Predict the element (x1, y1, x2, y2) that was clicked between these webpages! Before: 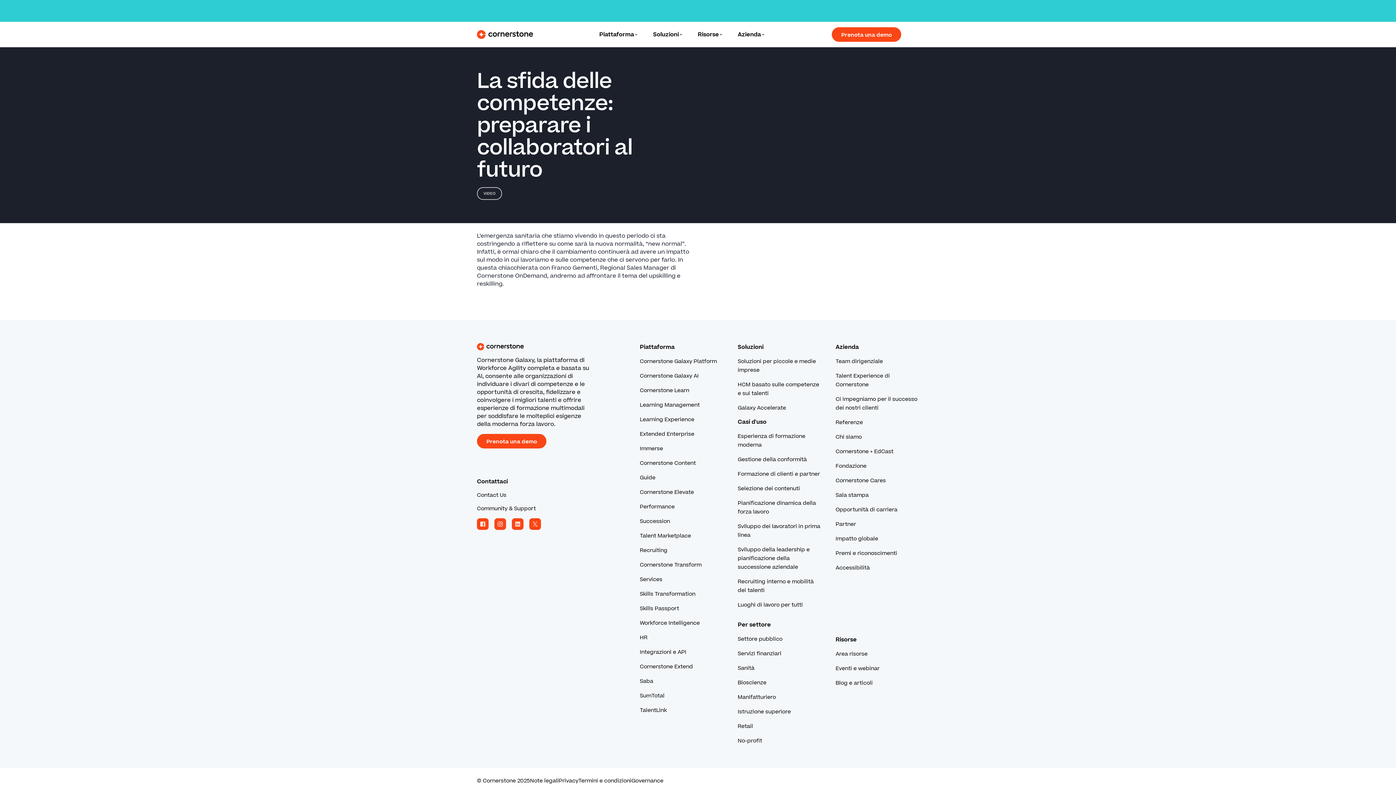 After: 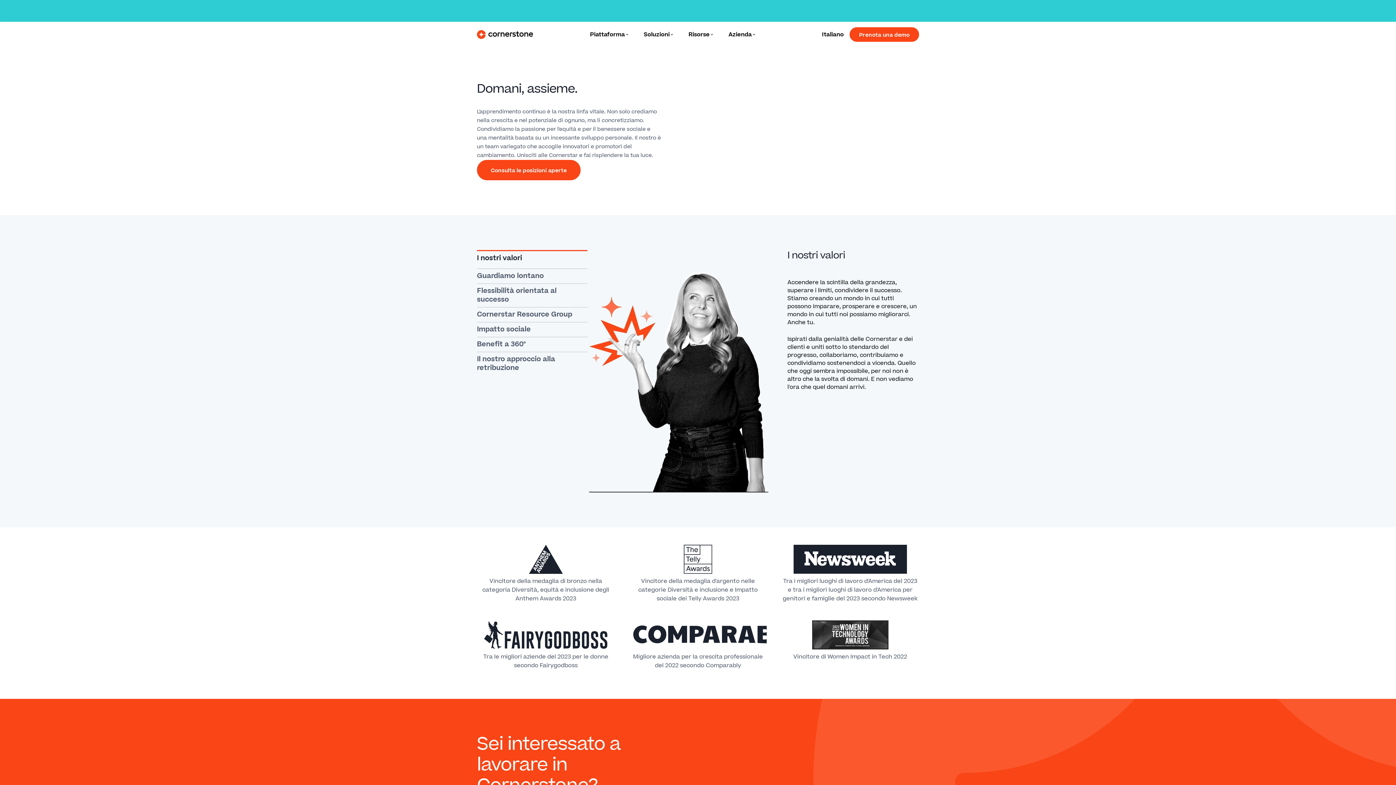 Action: label: Opportunità di carriera bbox: (835, 506, 897, 513)